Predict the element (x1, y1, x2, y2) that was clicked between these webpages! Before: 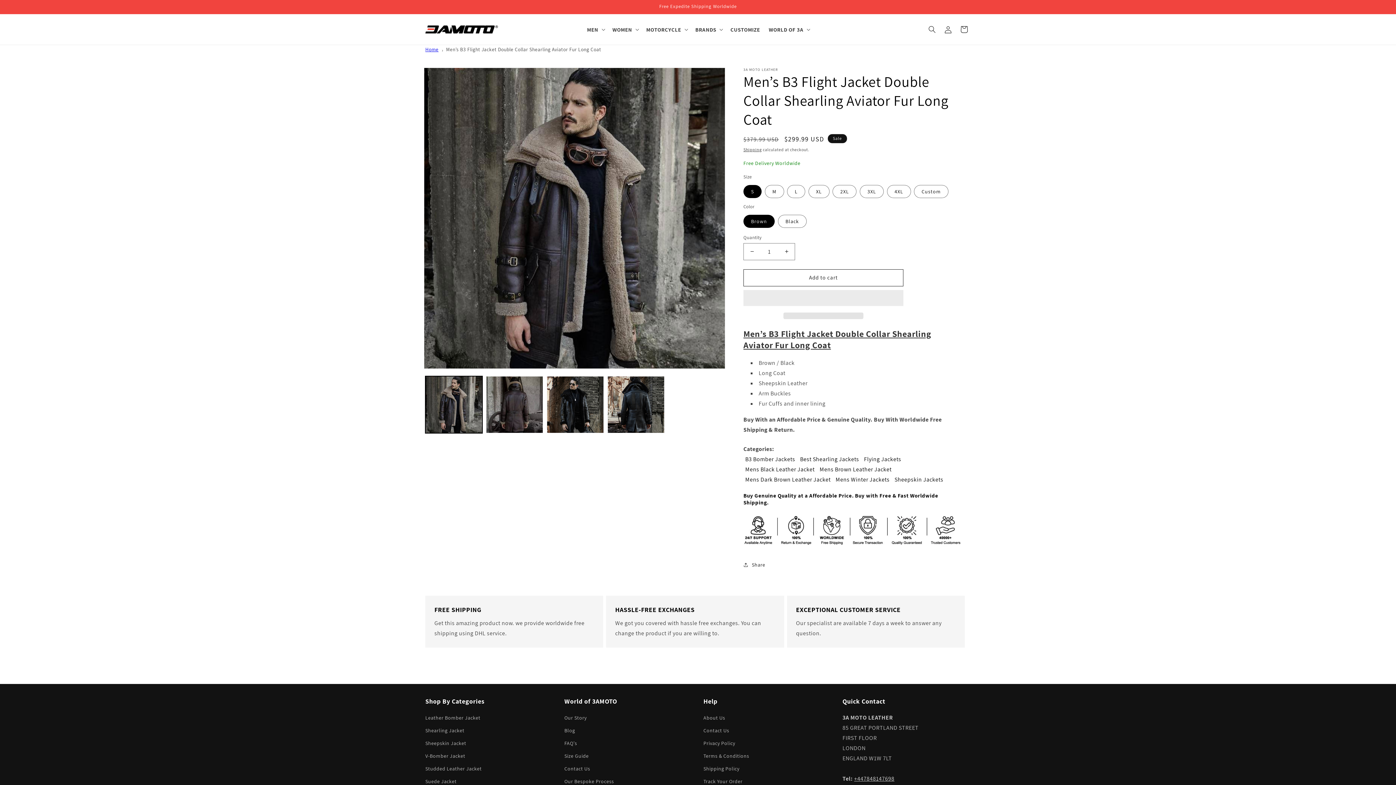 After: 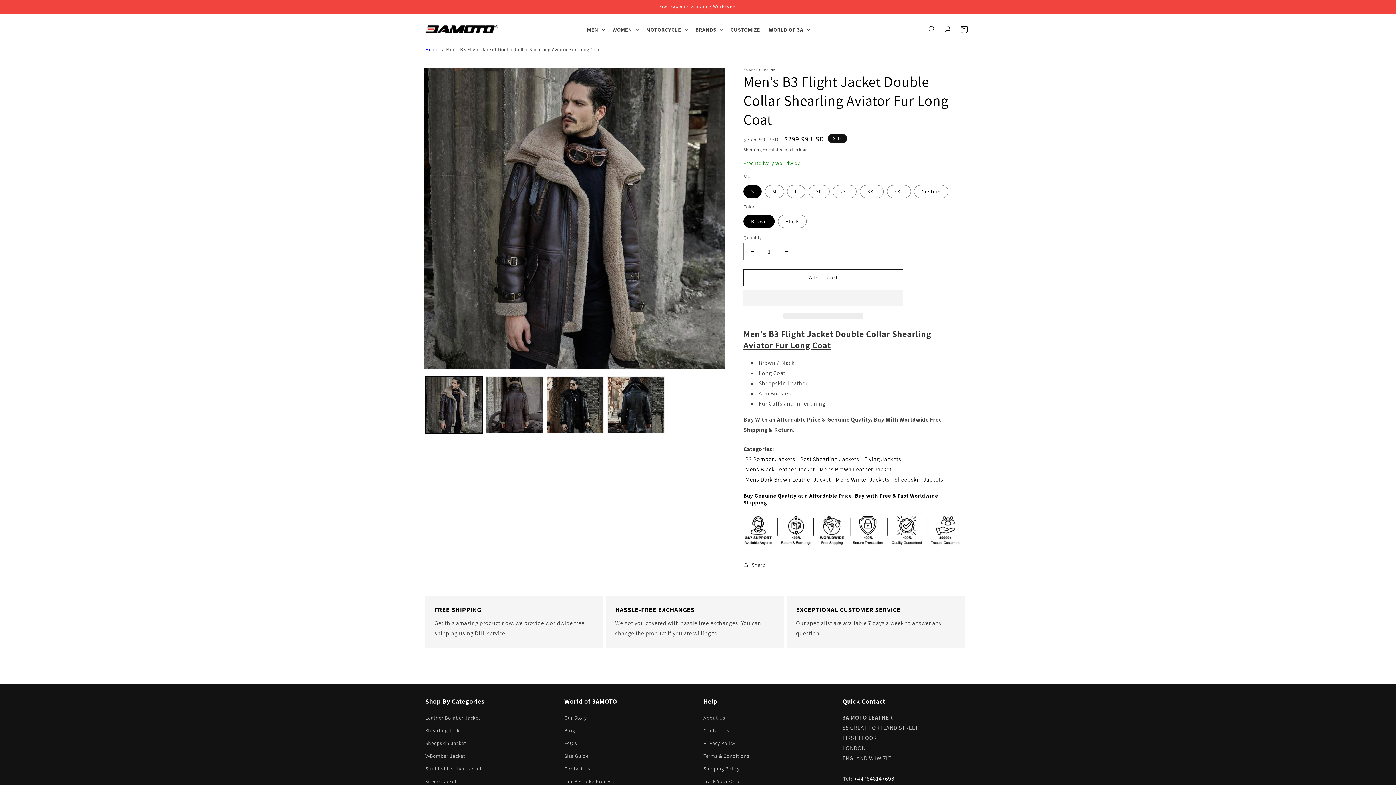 Action: bbox: (854, 775, 894, 783) label: +447848147698